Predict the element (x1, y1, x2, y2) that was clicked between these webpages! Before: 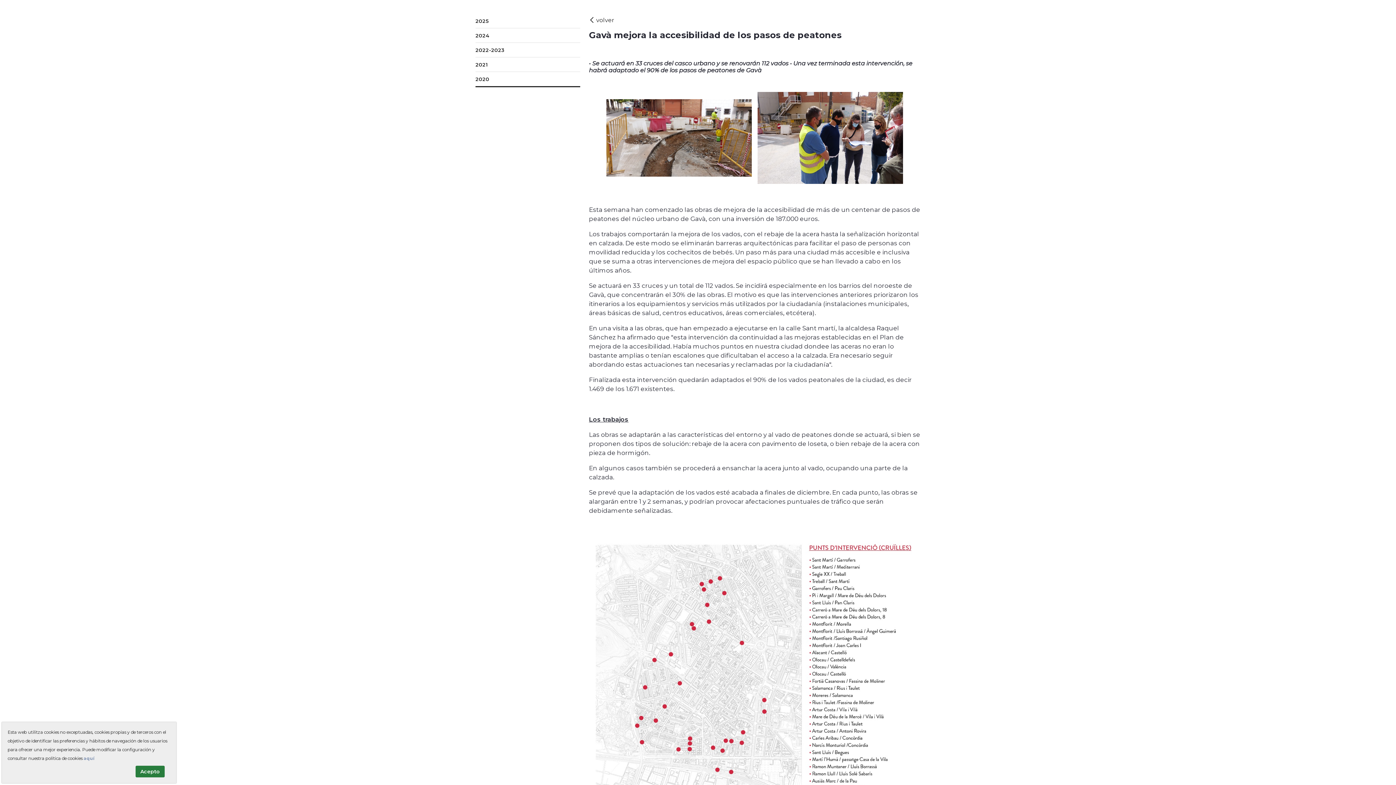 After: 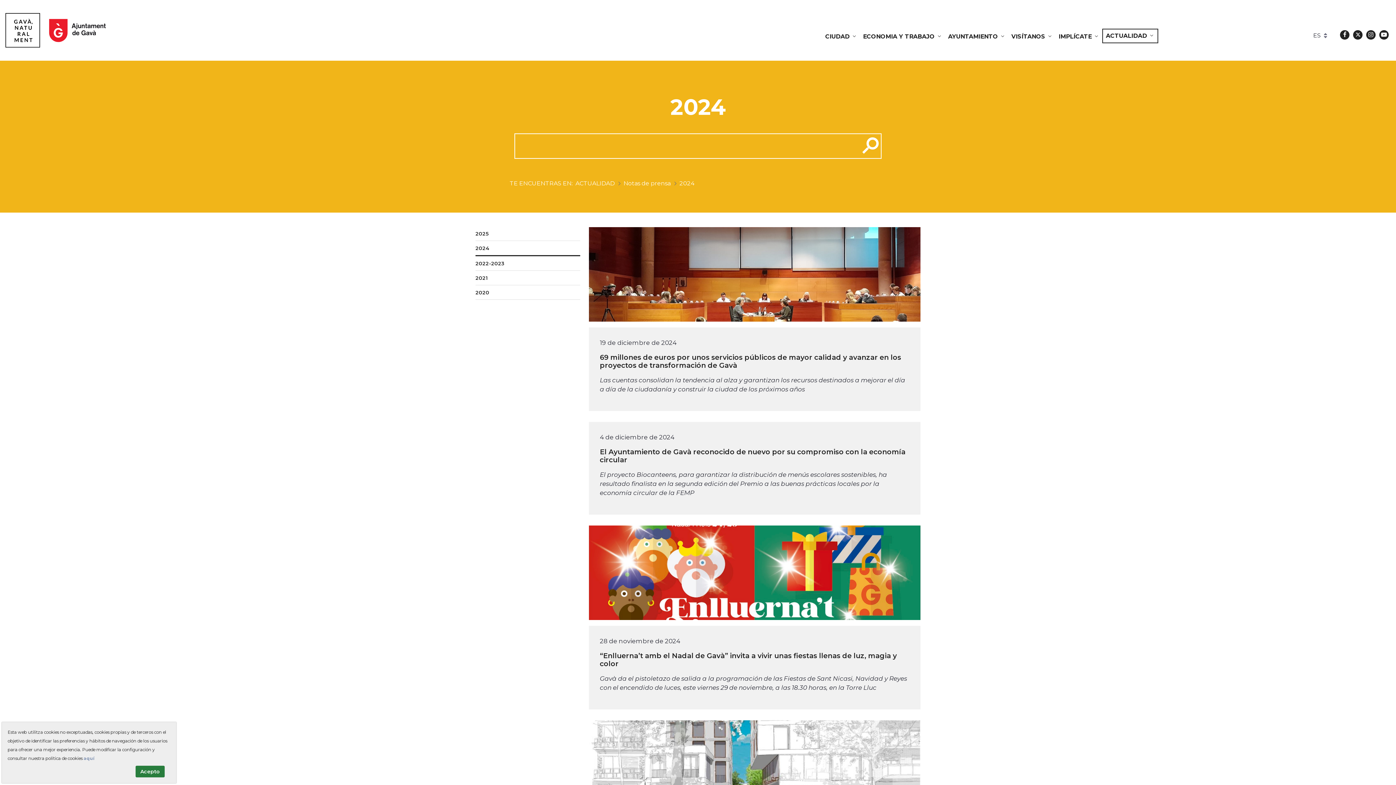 Action: bbox: (475, 29, 580, 42) label: 2024